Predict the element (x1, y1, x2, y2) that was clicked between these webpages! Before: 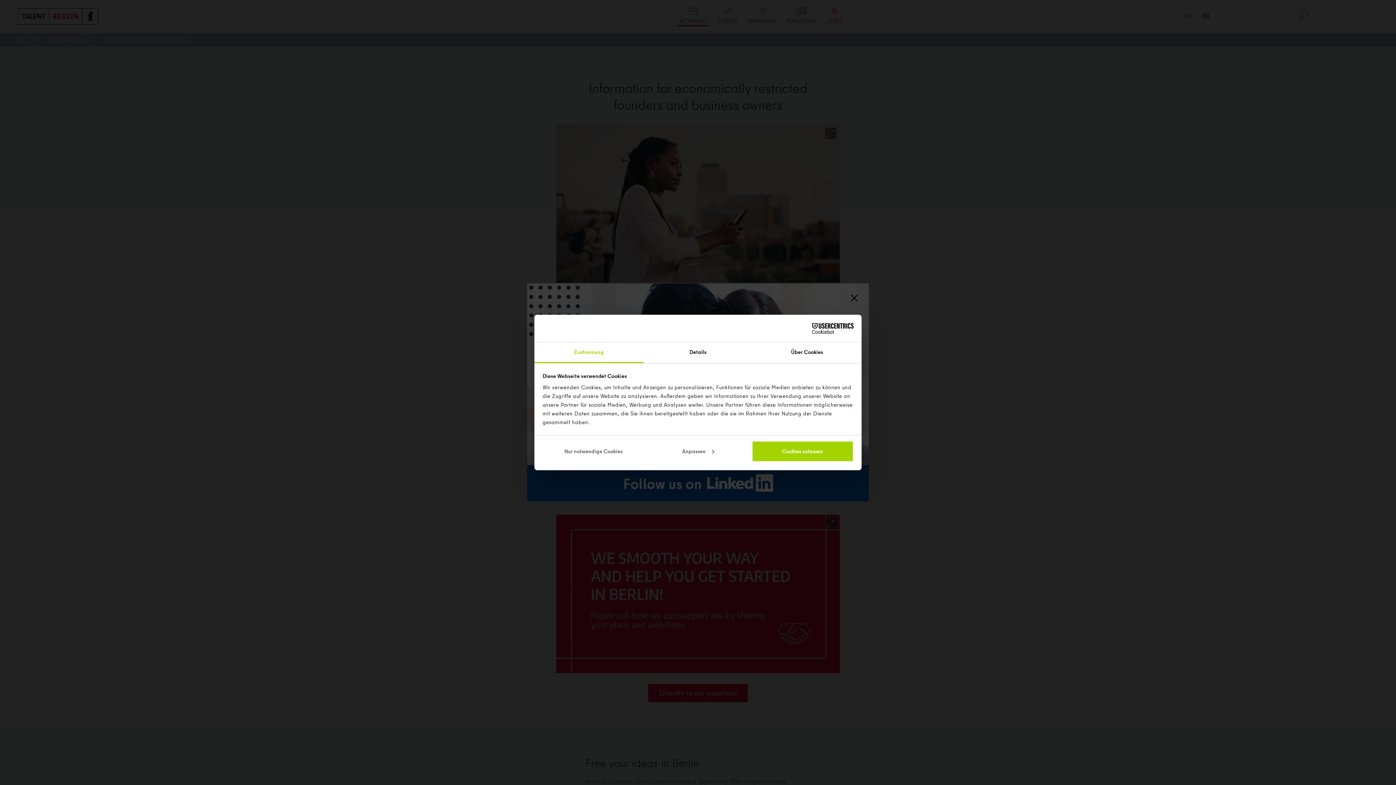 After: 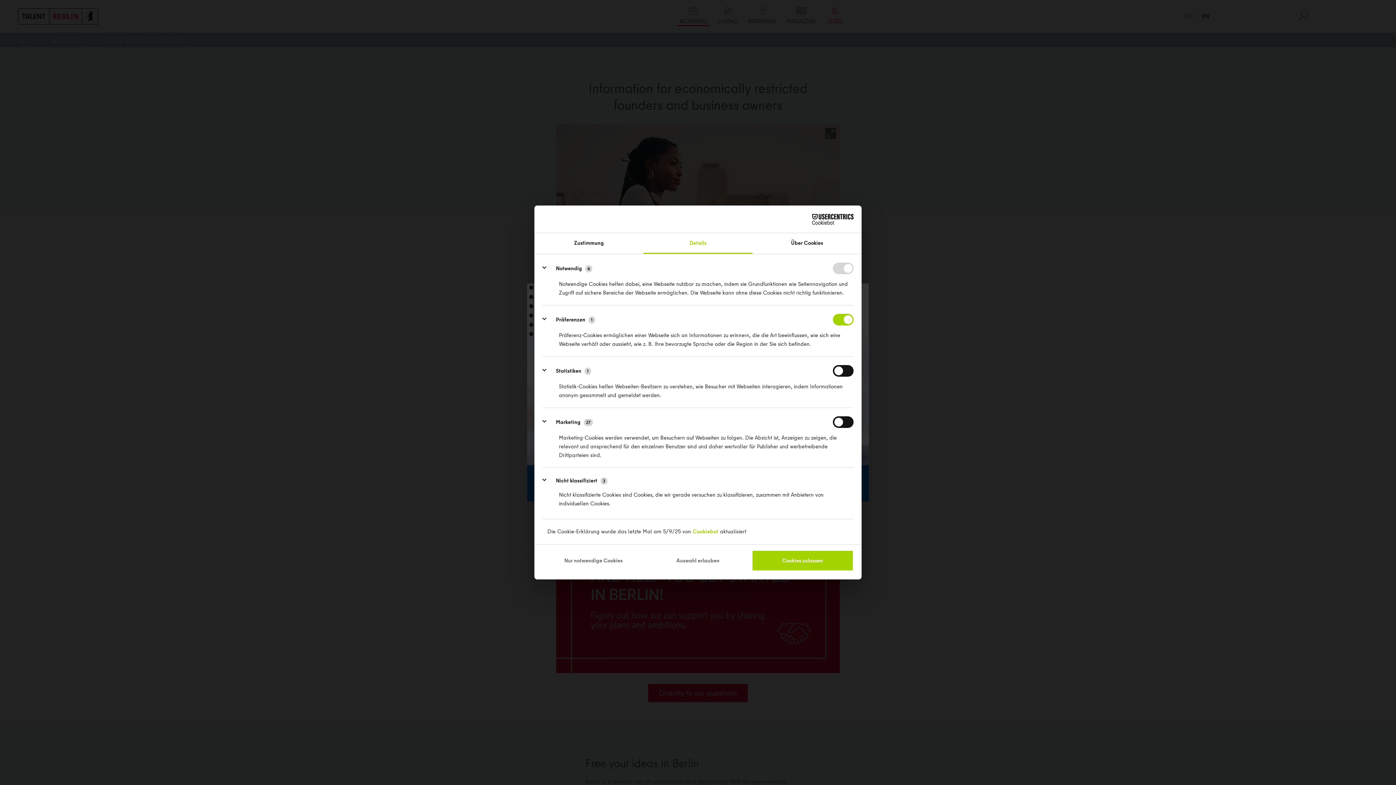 Action: label: Details bbox: (643, 342, 752, 363)